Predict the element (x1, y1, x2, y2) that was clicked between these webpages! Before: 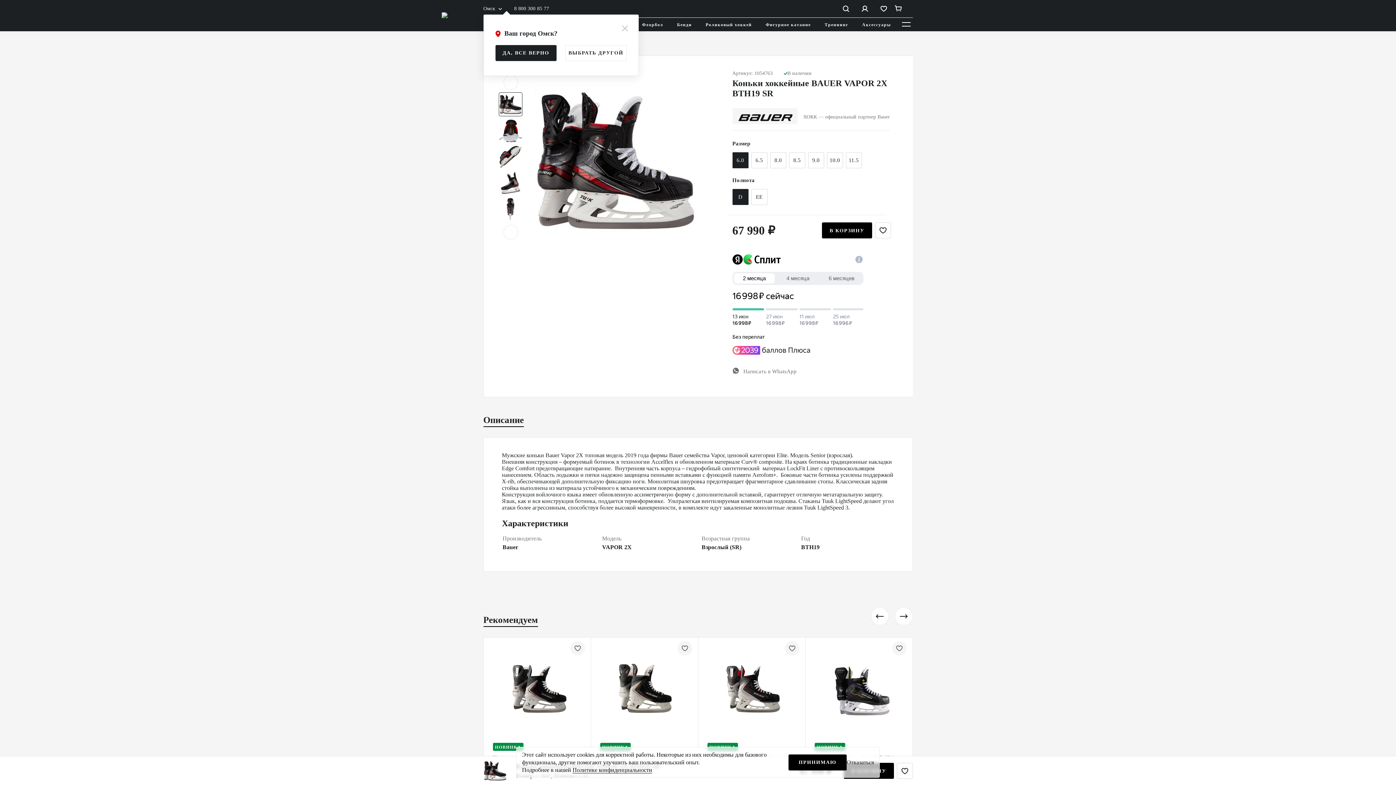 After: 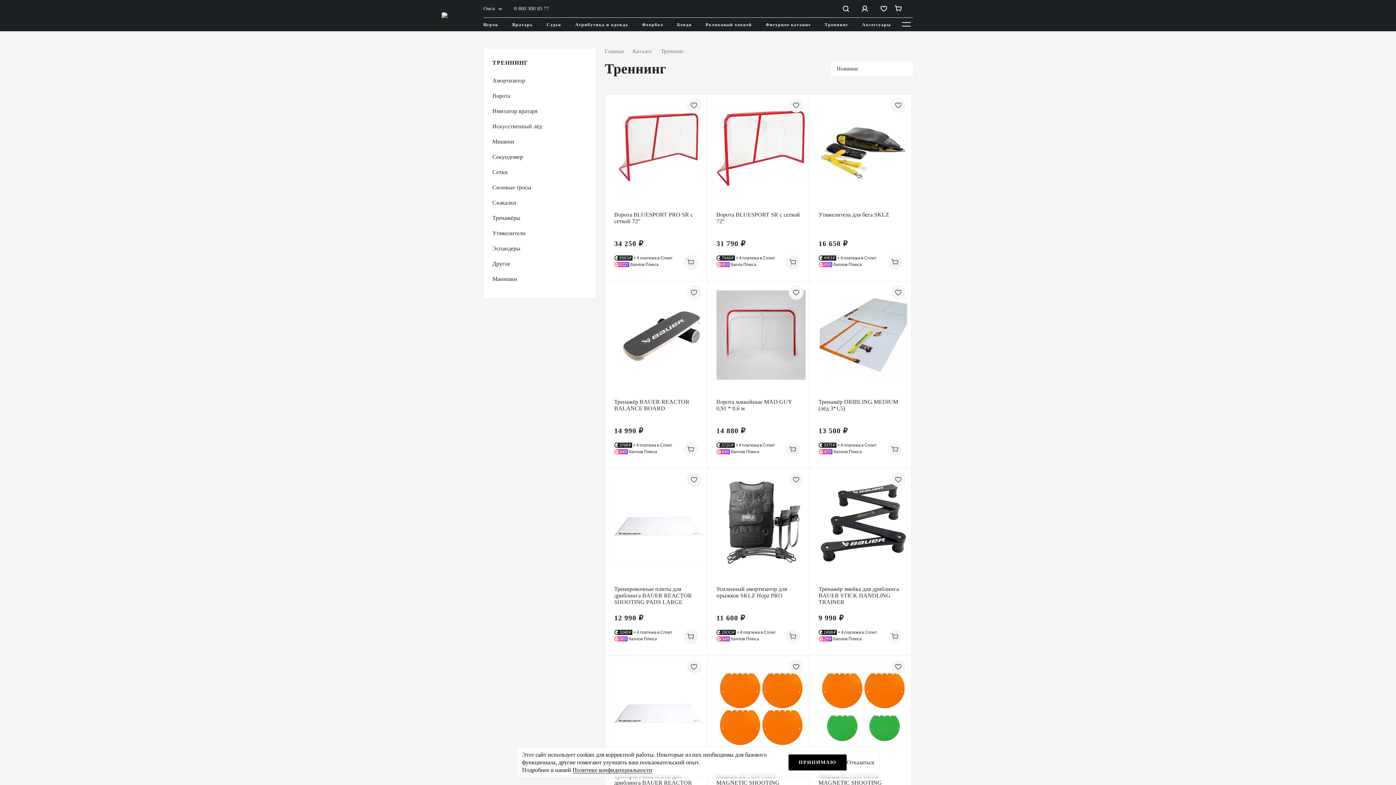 Action: label: Треннинг bbox: (824, 17, 848, 31)